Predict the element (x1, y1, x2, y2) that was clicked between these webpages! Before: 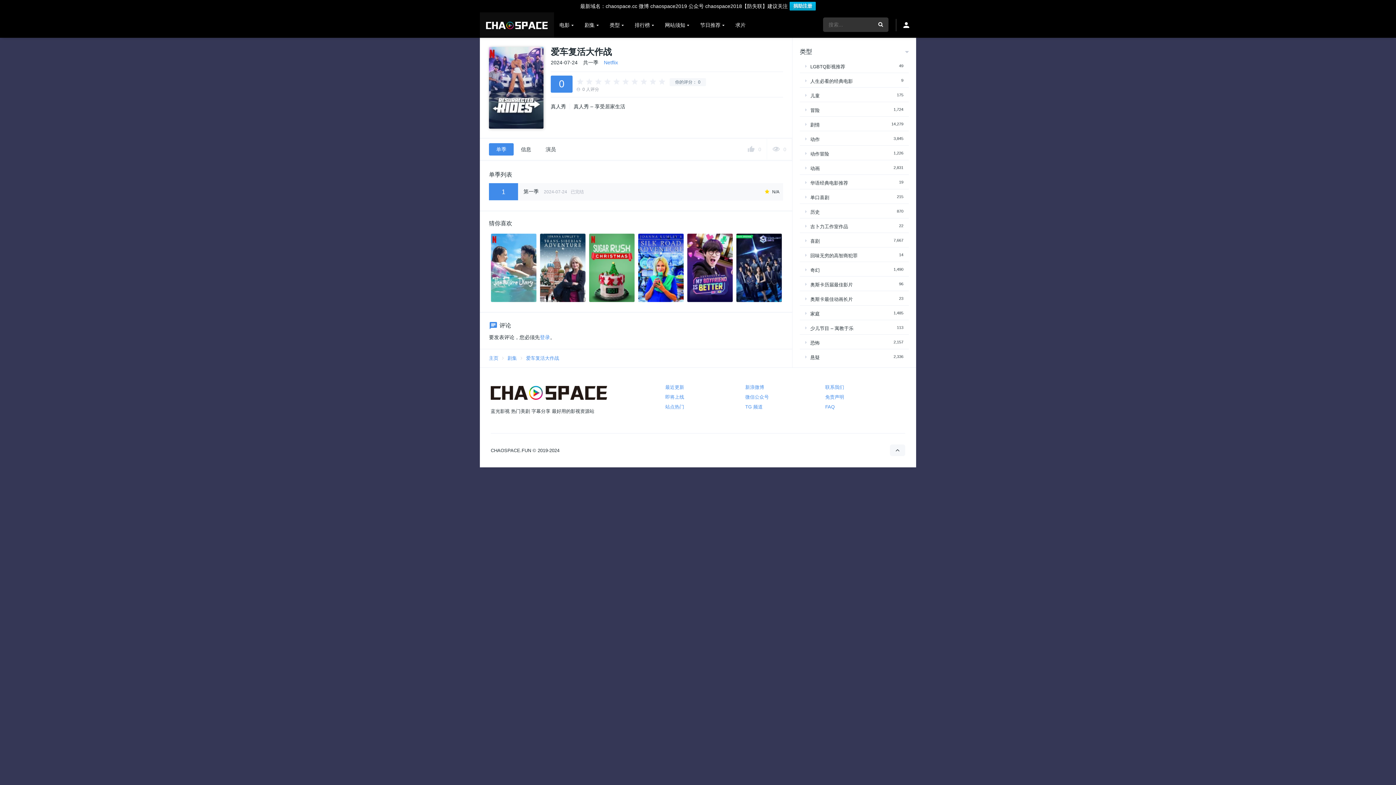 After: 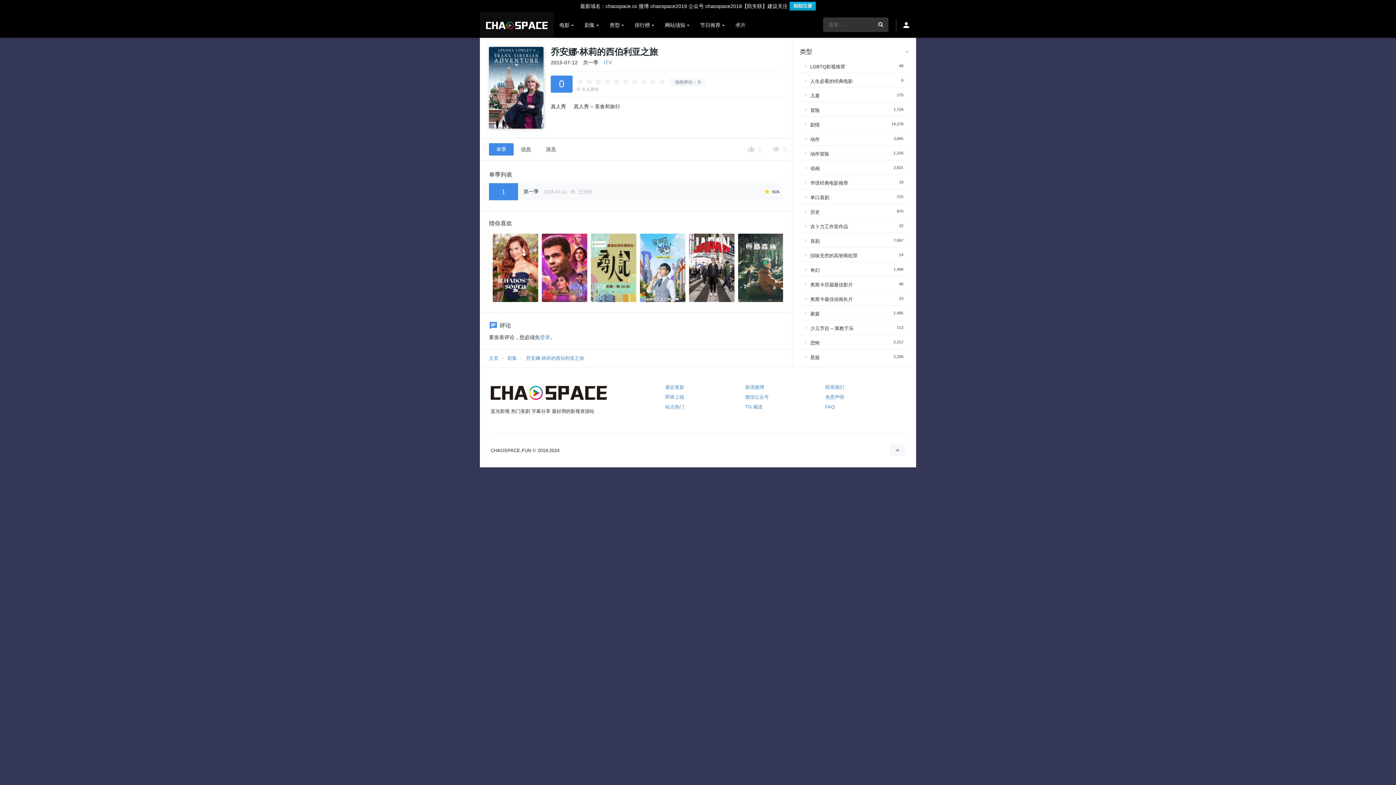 Action: bbox: (736, 297, 781, 303)